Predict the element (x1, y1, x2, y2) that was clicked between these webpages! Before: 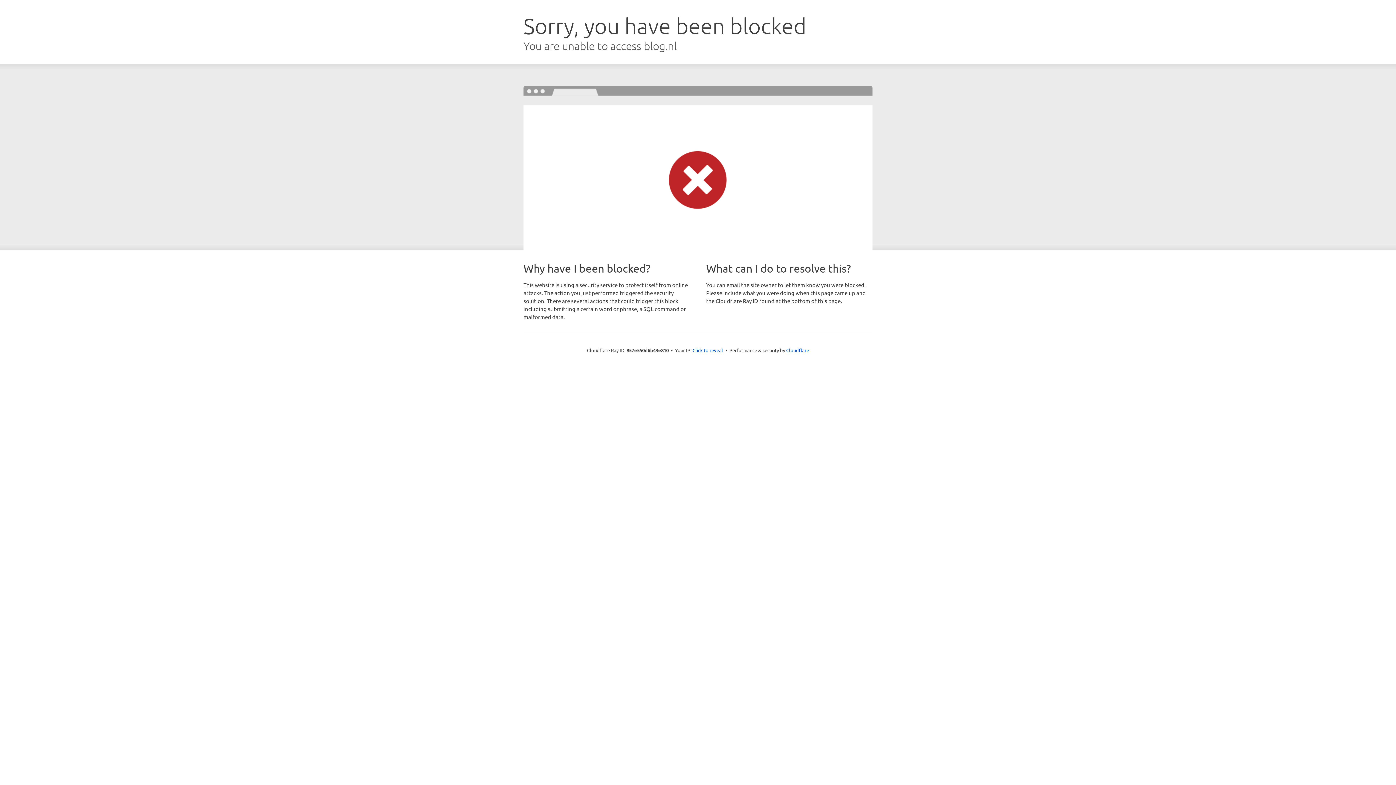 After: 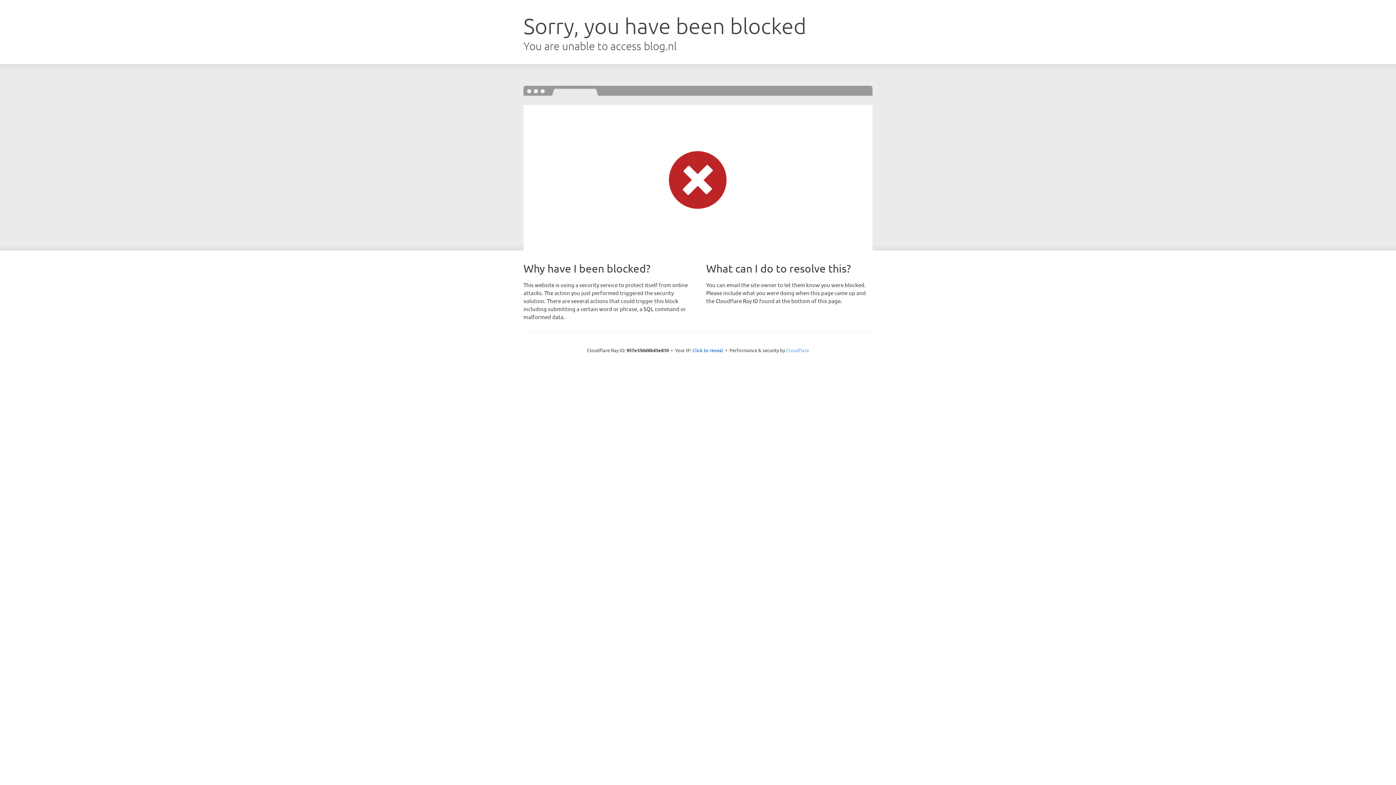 Action: label: Cloudflare bbox: (786, 347, 809, 353)